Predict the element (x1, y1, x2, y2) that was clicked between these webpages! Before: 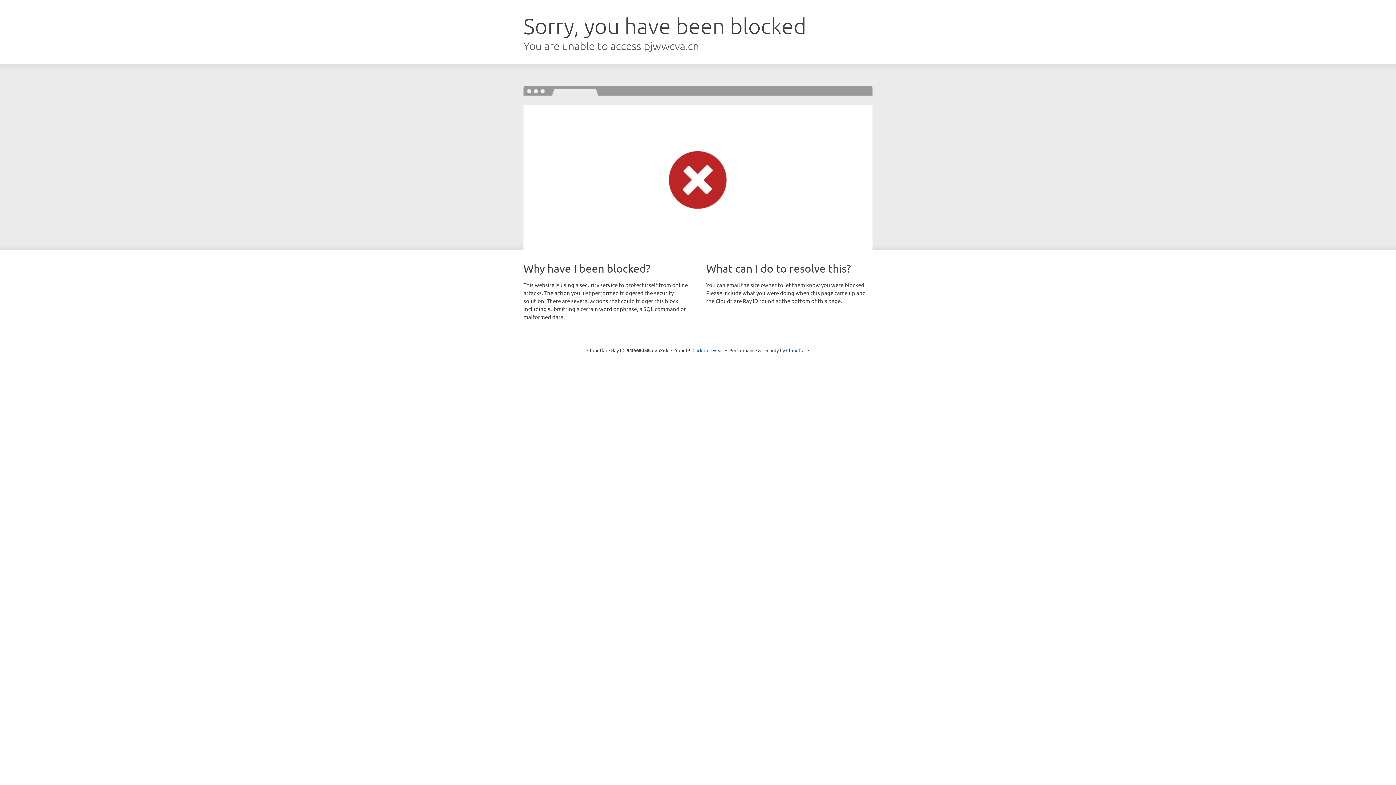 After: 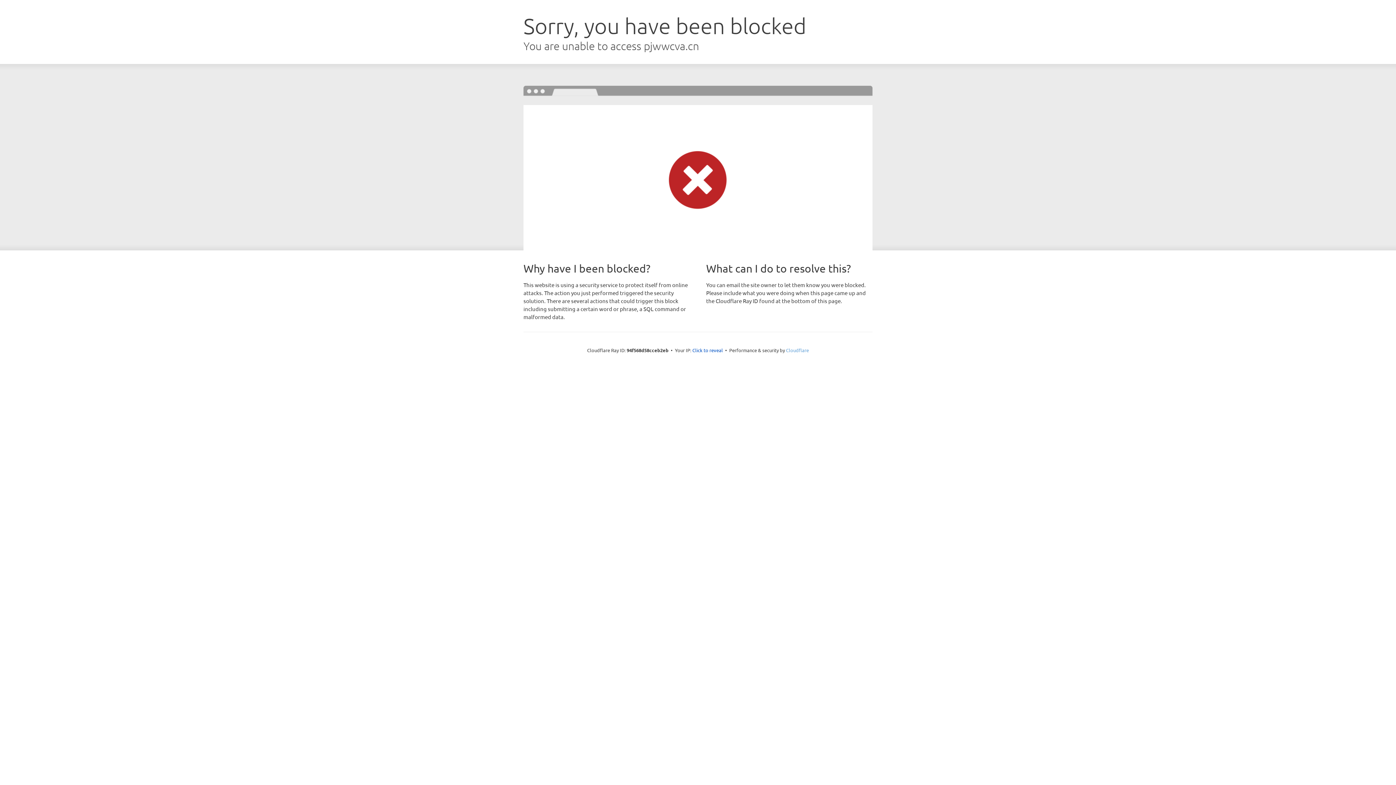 Action: bbox: (786, 347, 809, 353) label: Cloudflare